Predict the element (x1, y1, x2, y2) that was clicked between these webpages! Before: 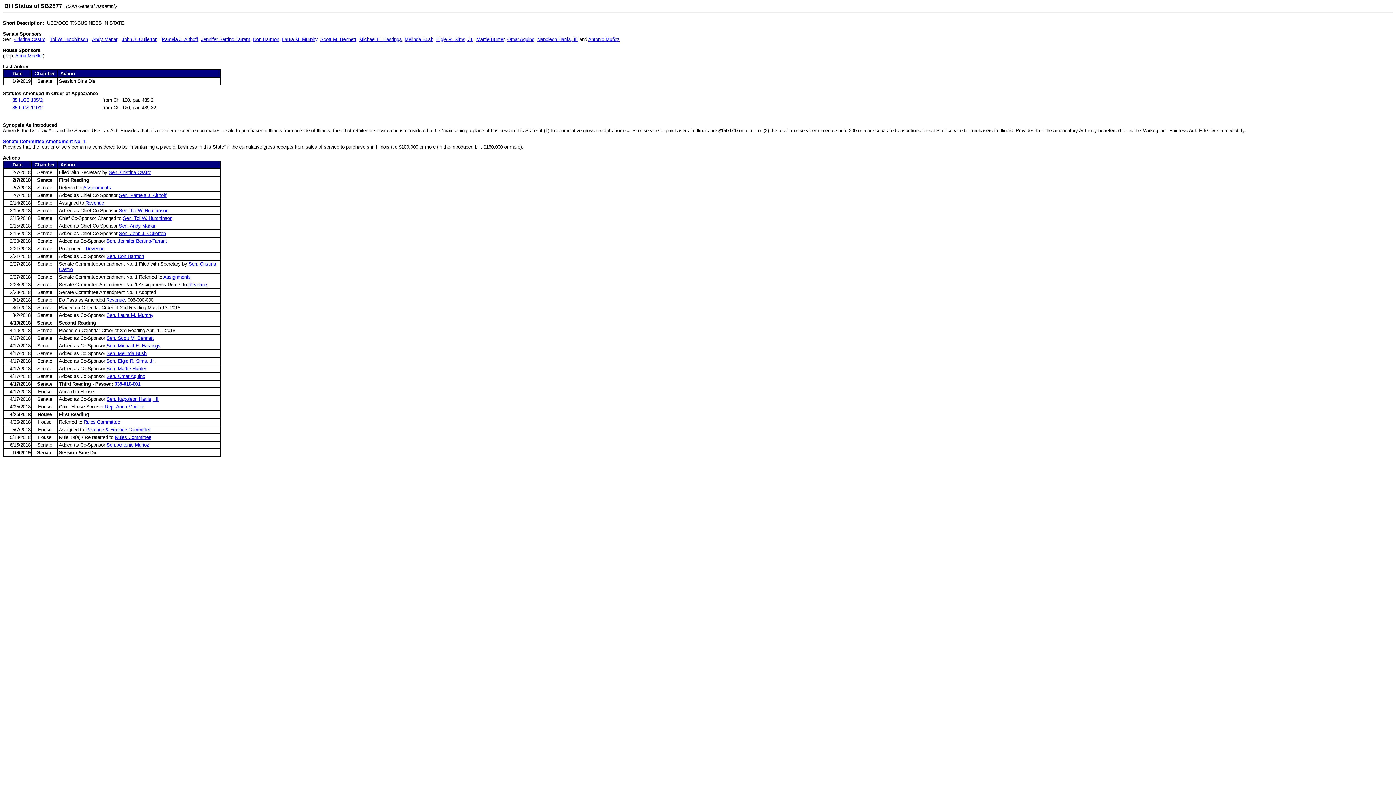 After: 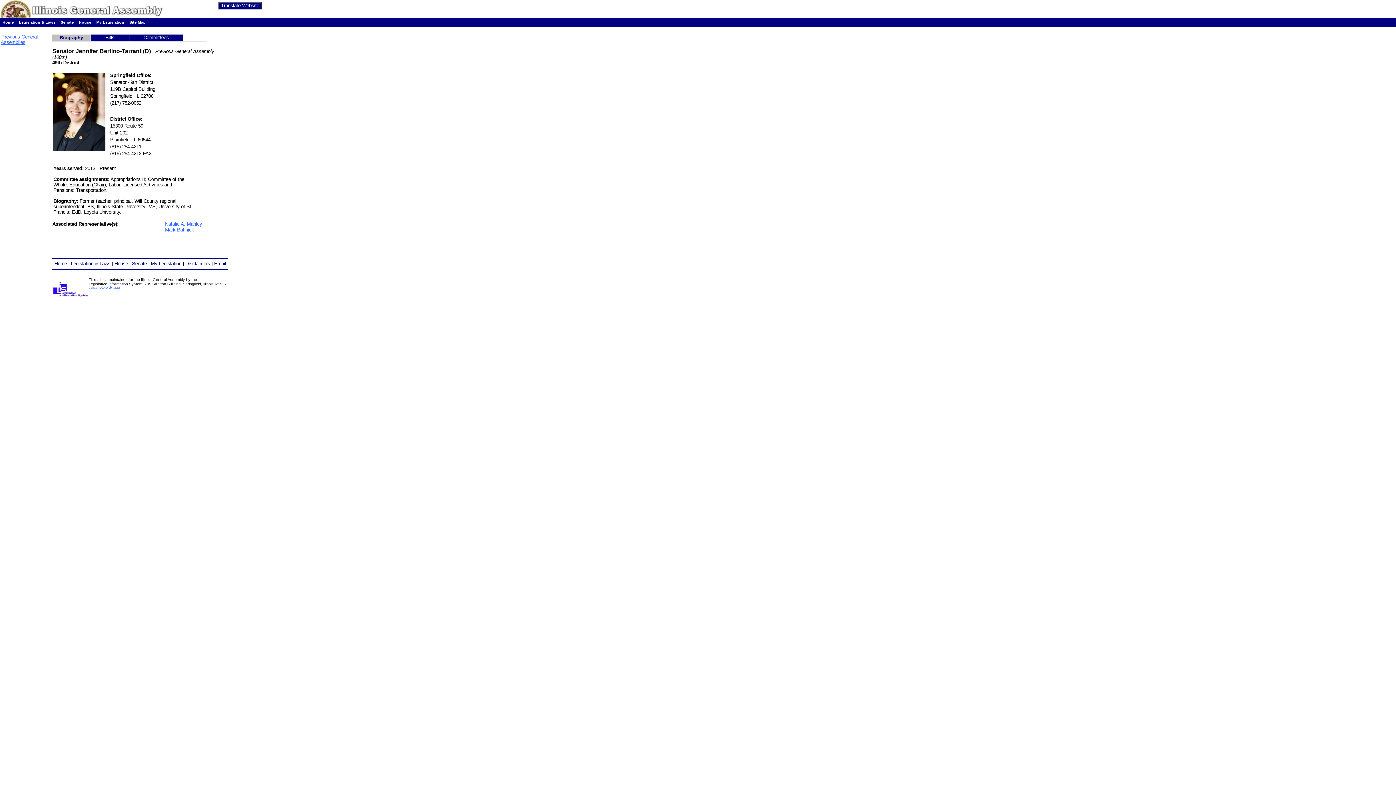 Action: bbox: (106, 238, 166, 244) label: Sen. Jennifer Bertino-Tarrant